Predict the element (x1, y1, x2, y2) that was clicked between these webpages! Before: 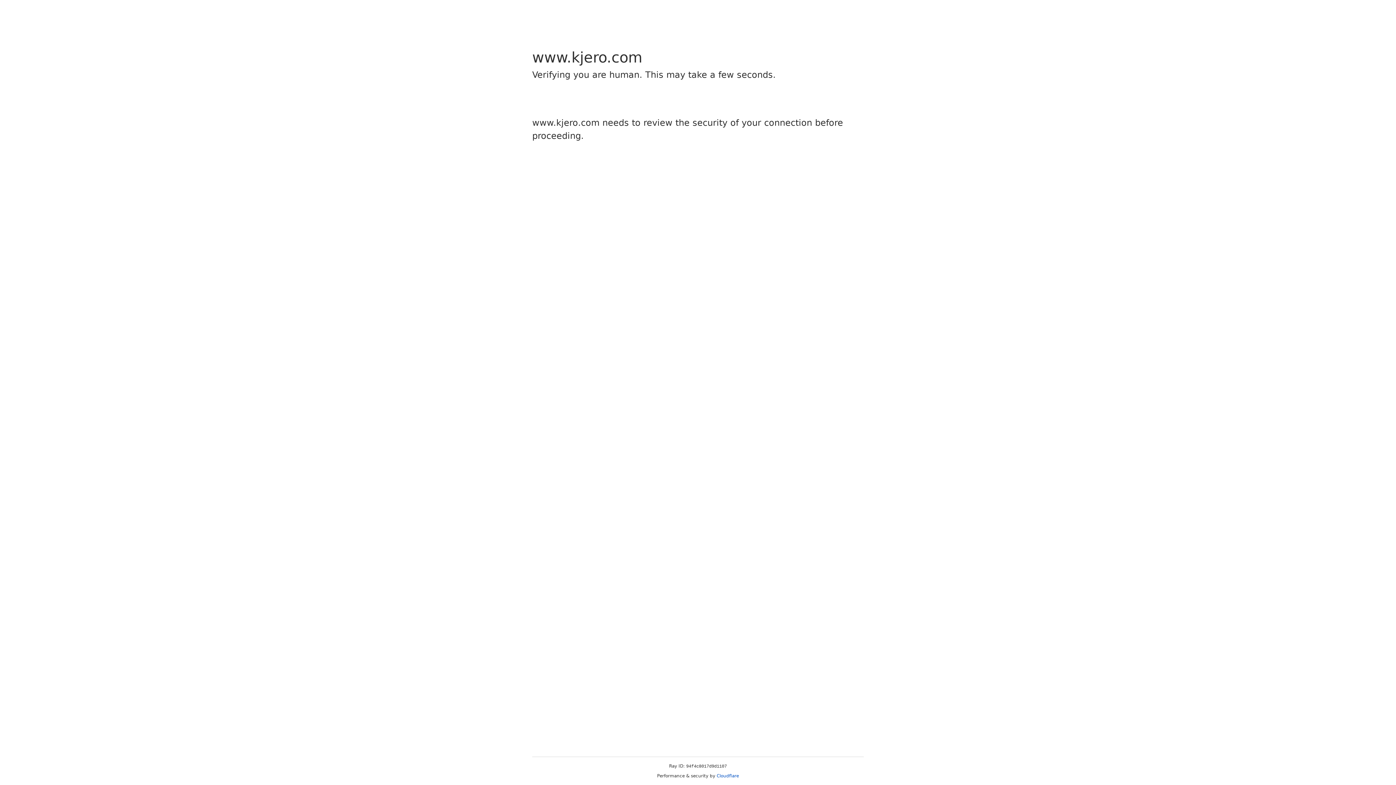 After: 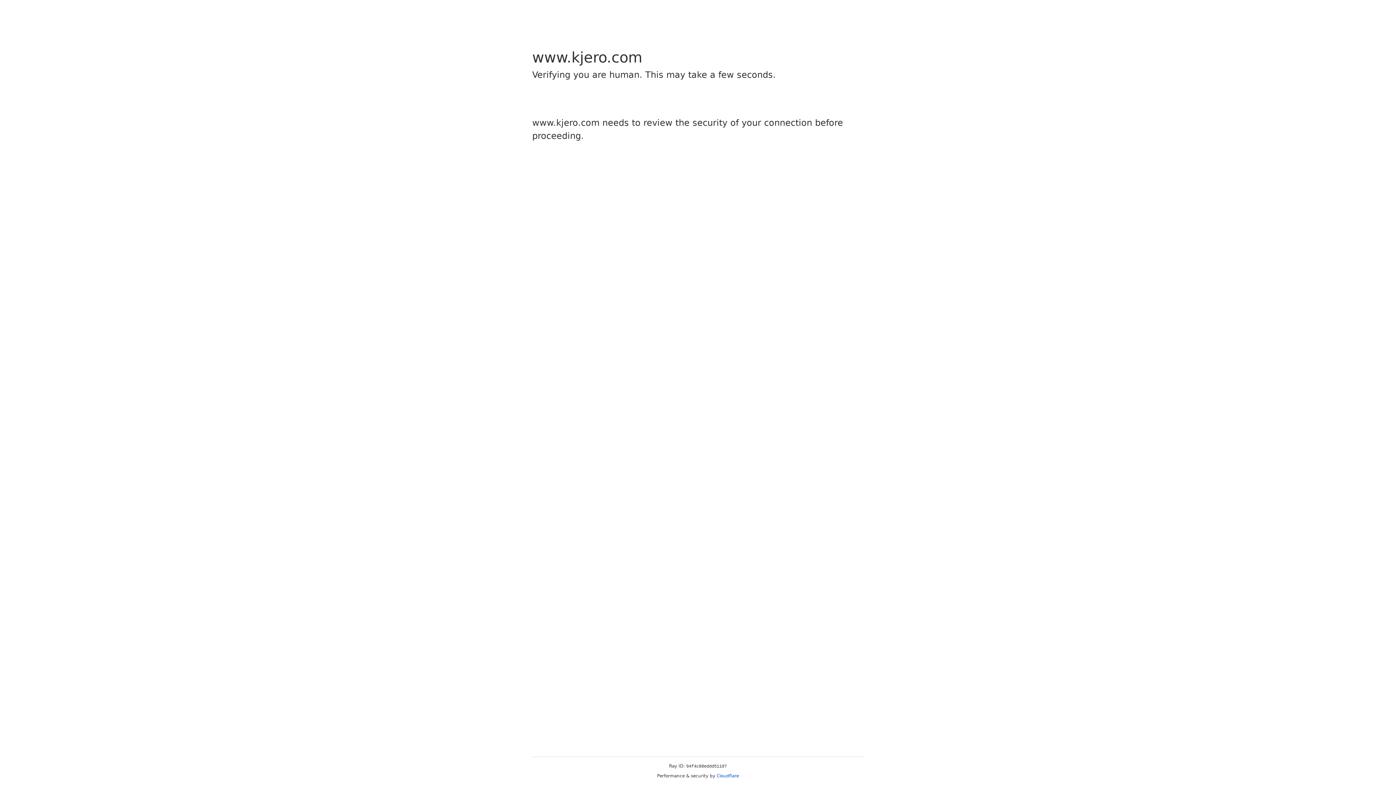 Action: label: Cloudflare bbox: (716, 773, 739, 778)